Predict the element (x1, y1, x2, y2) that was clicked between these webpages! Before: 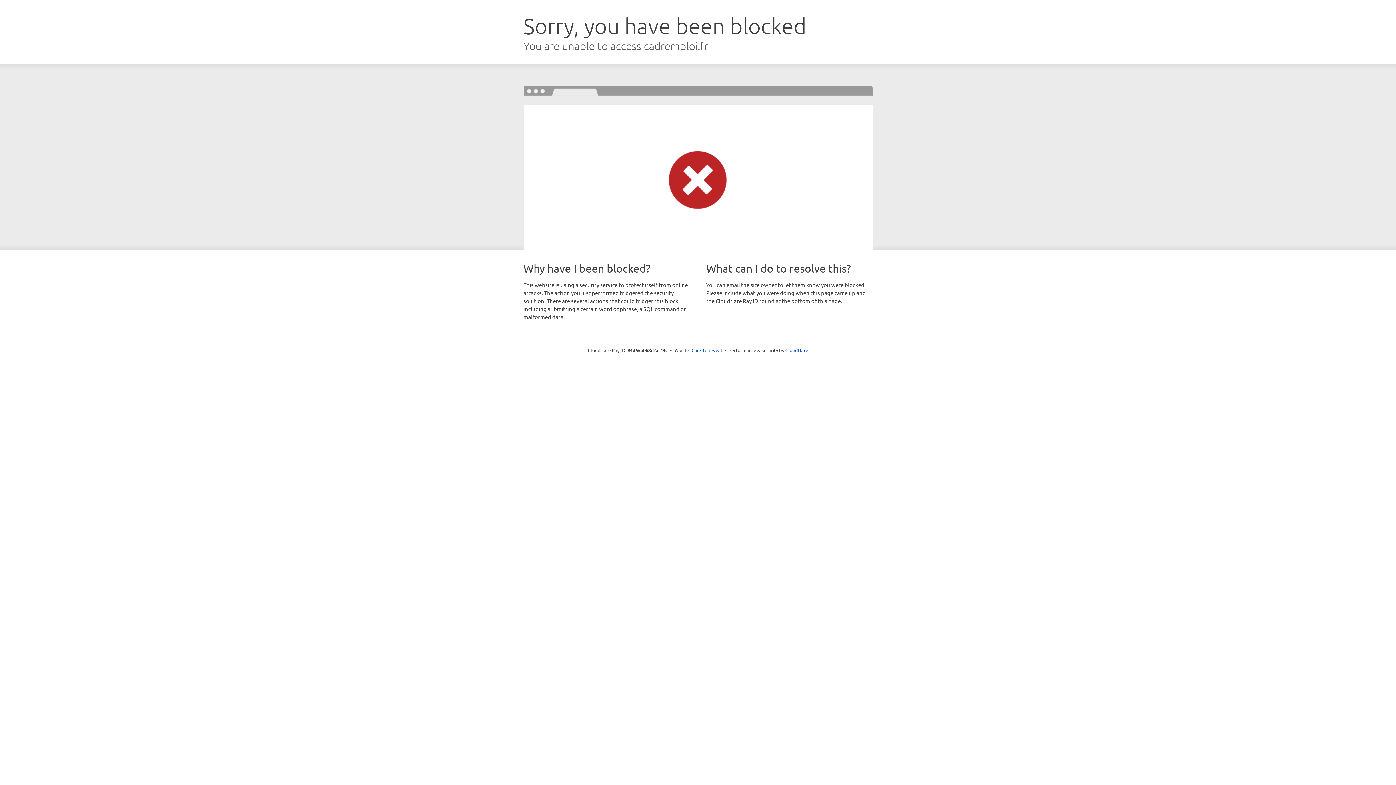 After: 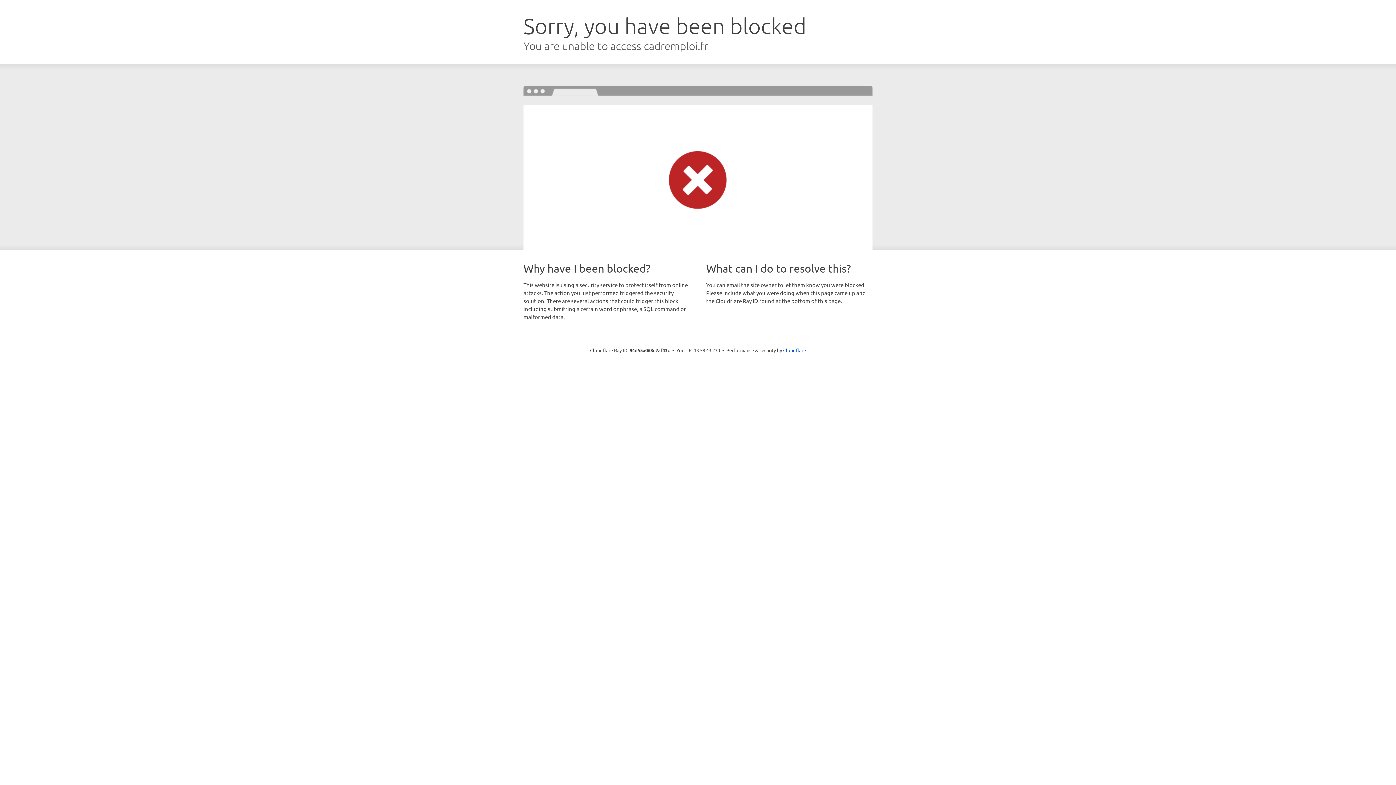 Action: bbox: (691, 346, 722, 353) label: Click to reveal